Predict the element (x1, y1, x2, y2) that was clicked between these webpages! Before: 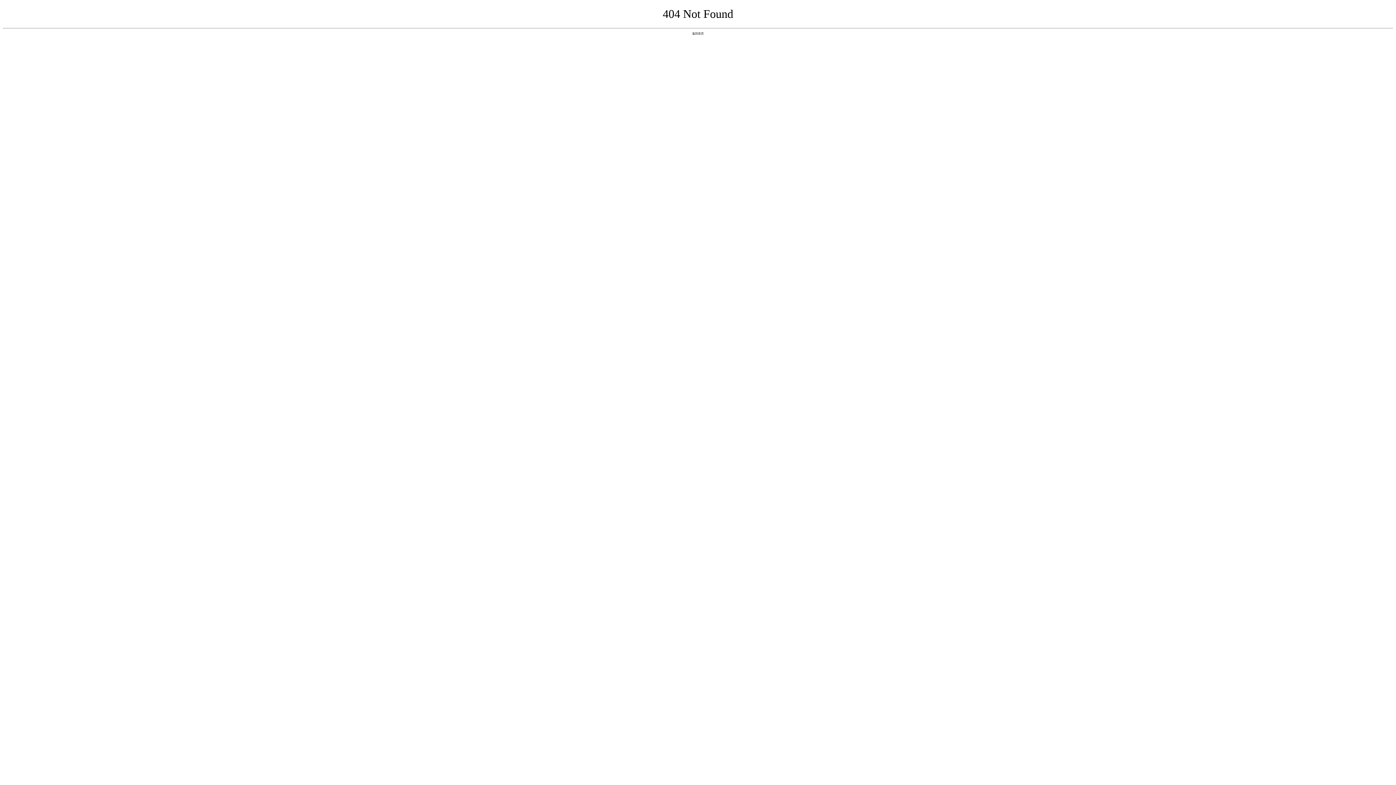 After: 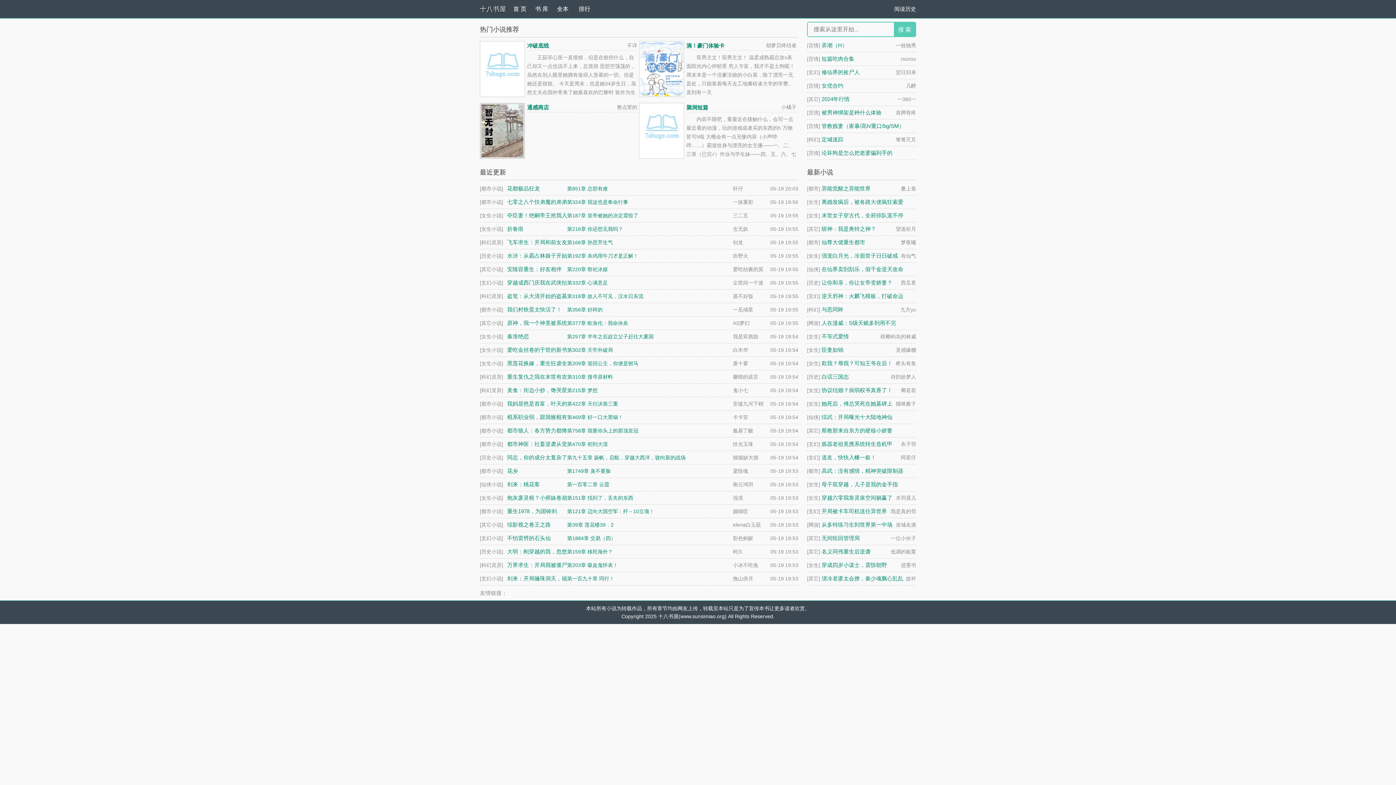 Action: label: 返回首页 bbox: (692, 31, 704, 35)